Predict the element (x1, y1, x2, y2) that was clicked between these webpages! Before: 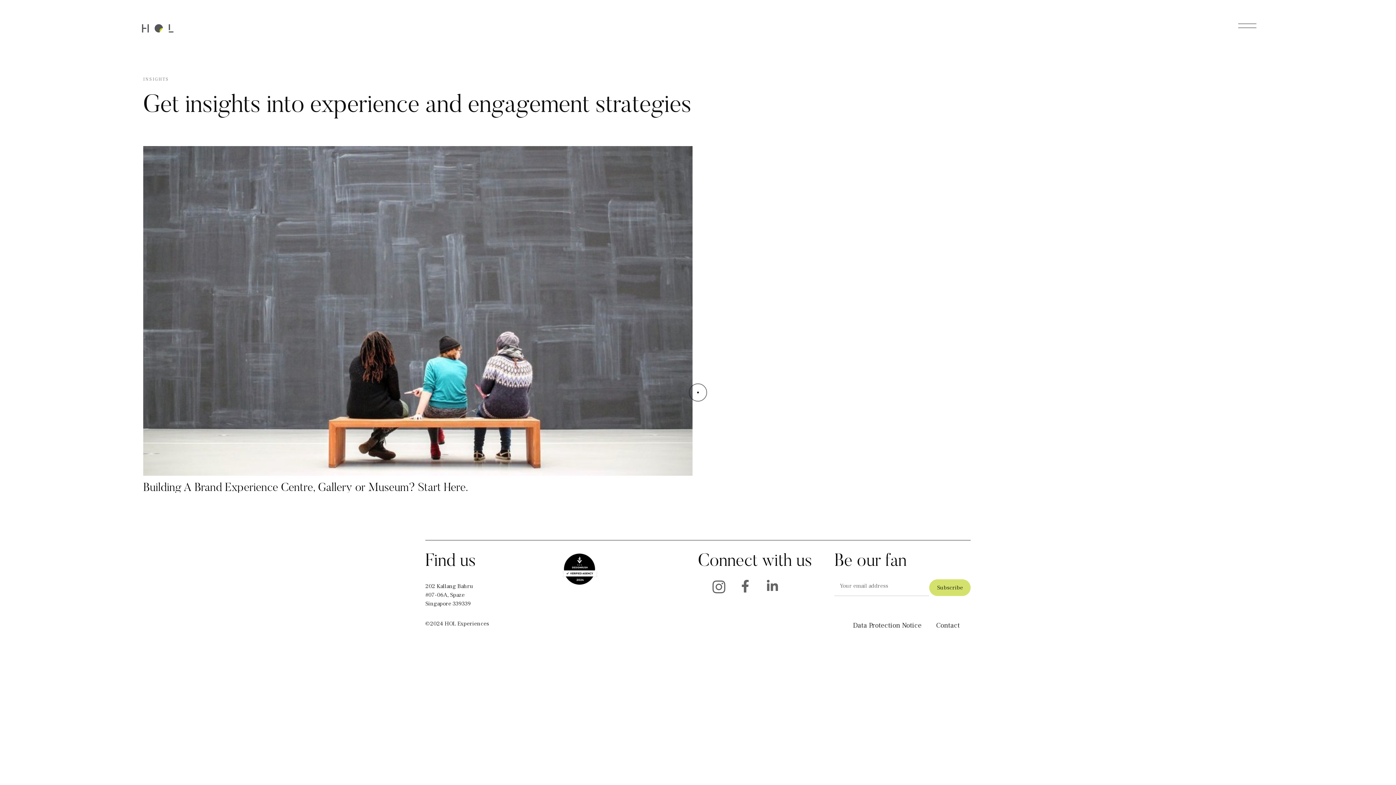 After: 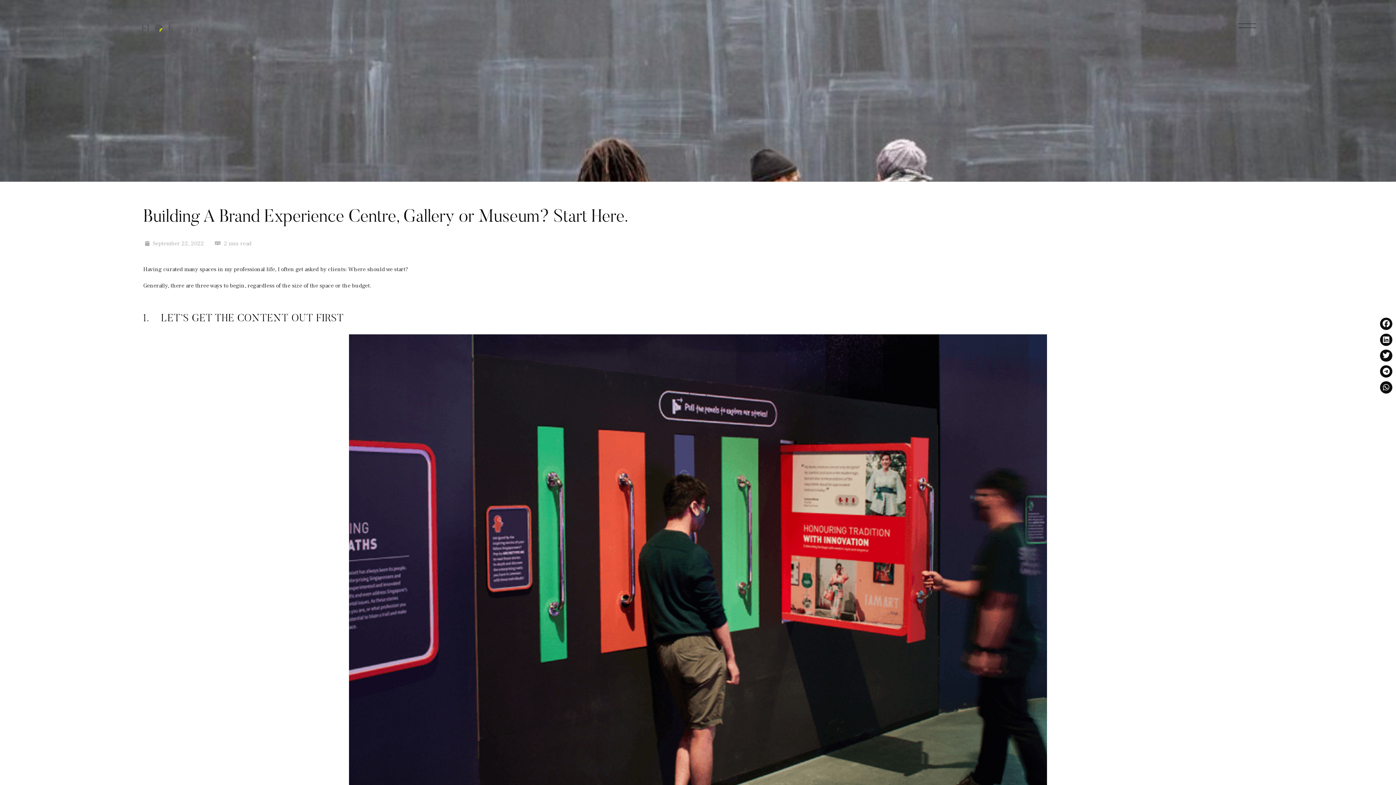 Action: label: Building A Brand Experience Centre, Gallery or Museum? Start Here. bbox: (143, 479, 468, 494)